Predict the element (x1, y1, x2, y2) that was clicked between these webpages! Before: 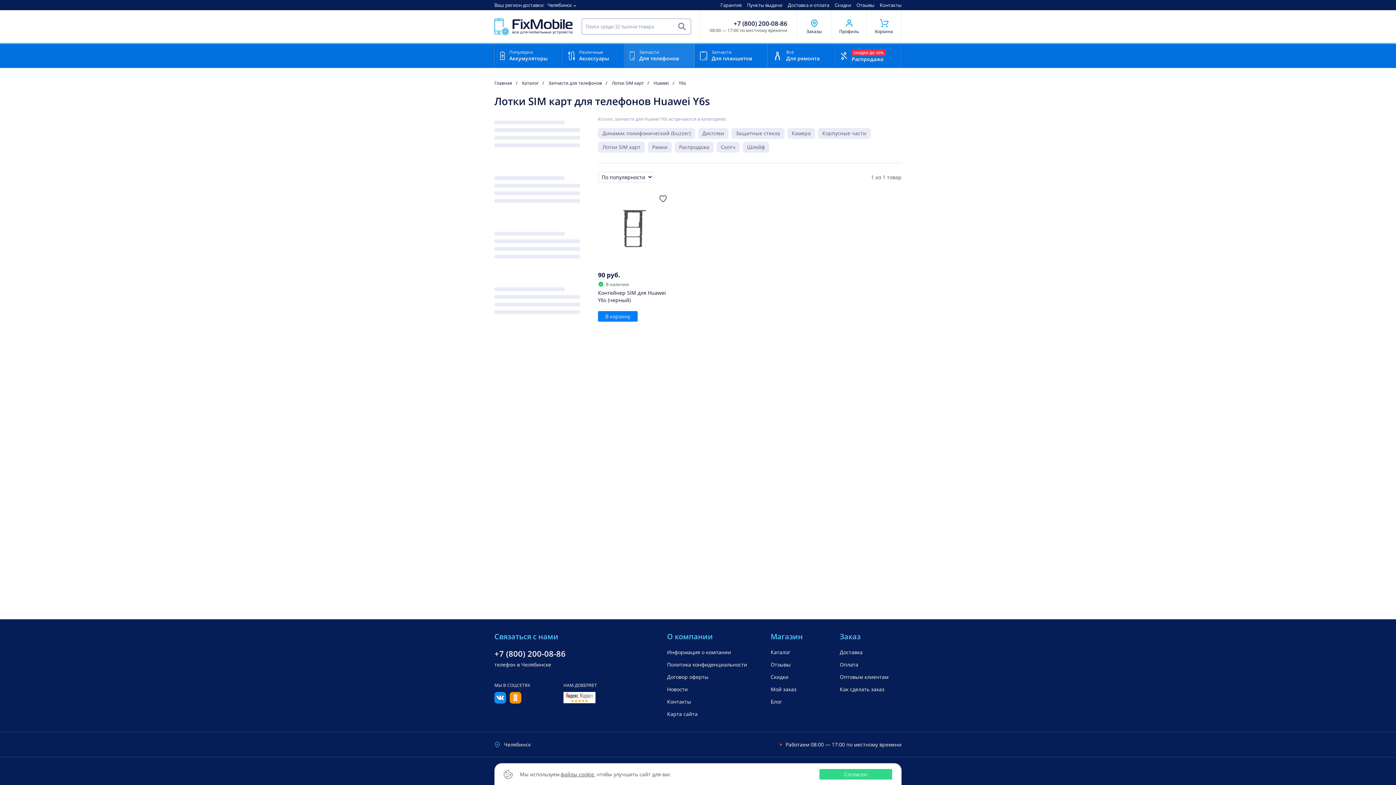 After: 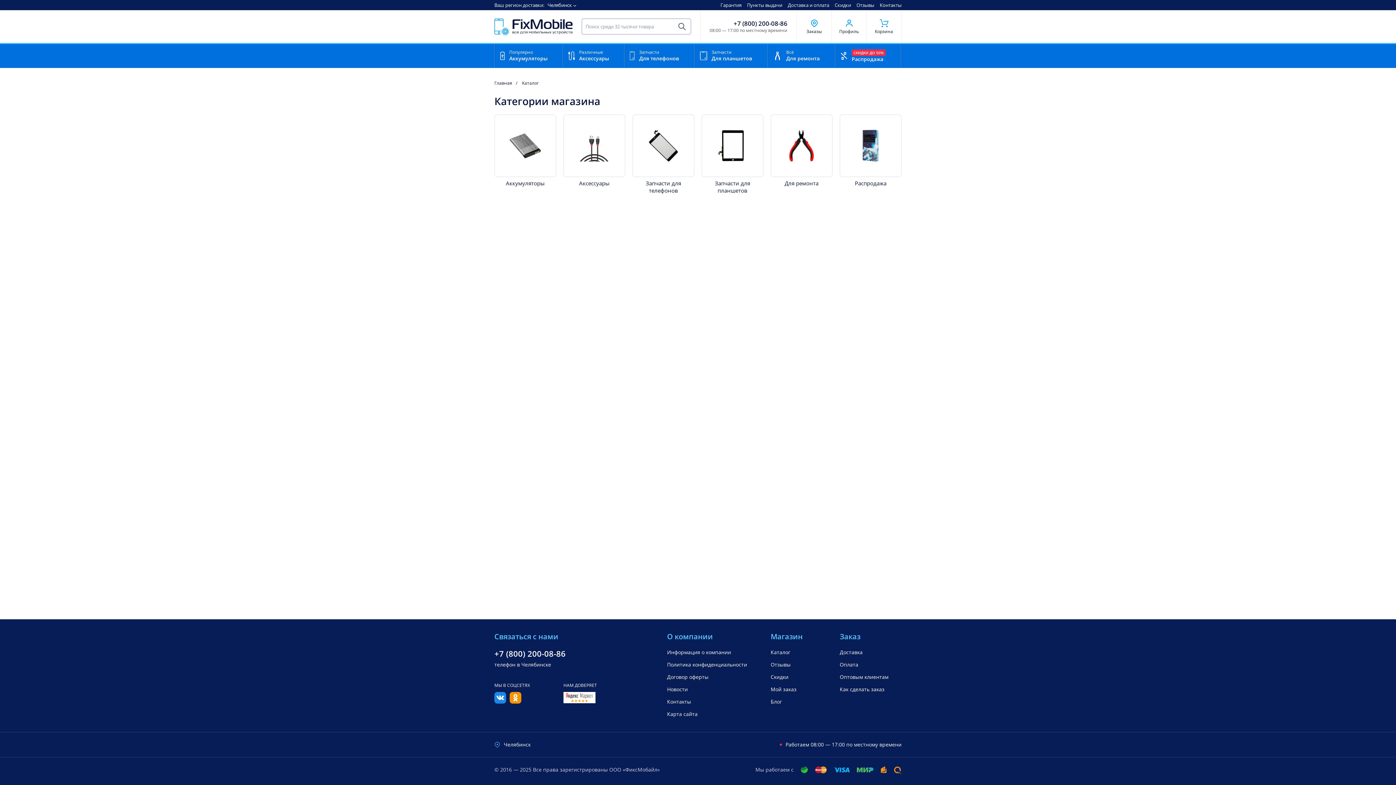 Action: label: Каталог bbox: (522, 80, 538, 86)